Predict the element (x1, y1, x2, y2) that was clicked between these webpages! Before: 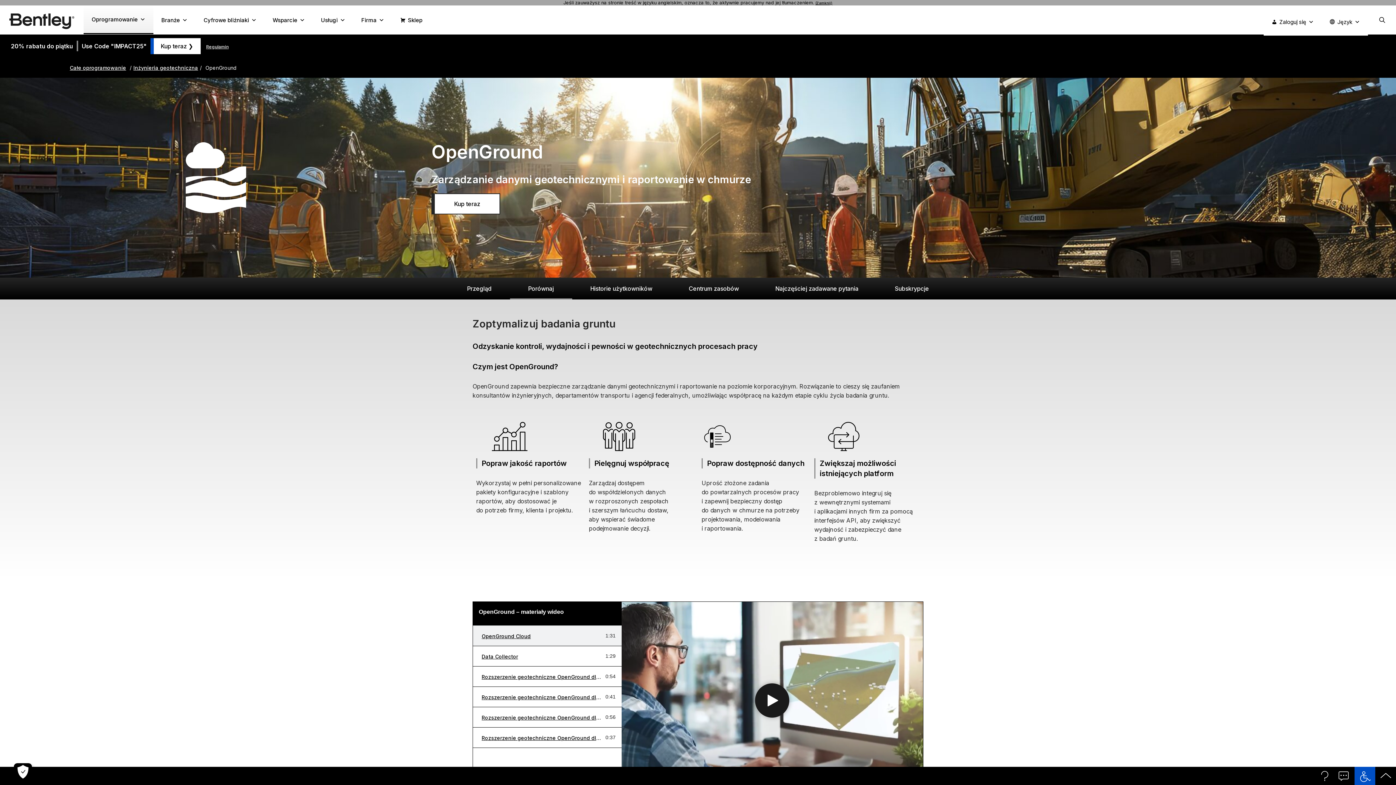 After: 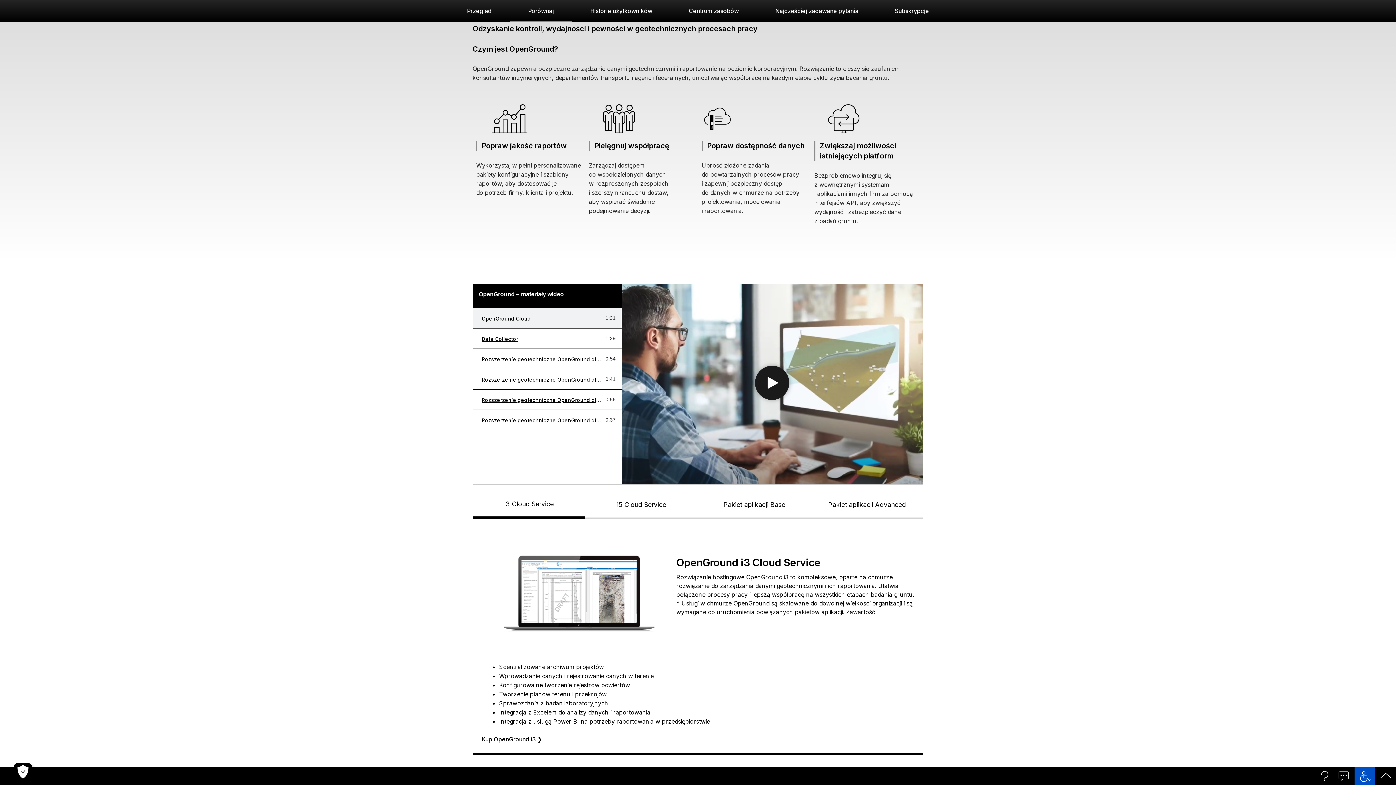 Action: label: Przegląd bbox: (448, 277, 510, 299)